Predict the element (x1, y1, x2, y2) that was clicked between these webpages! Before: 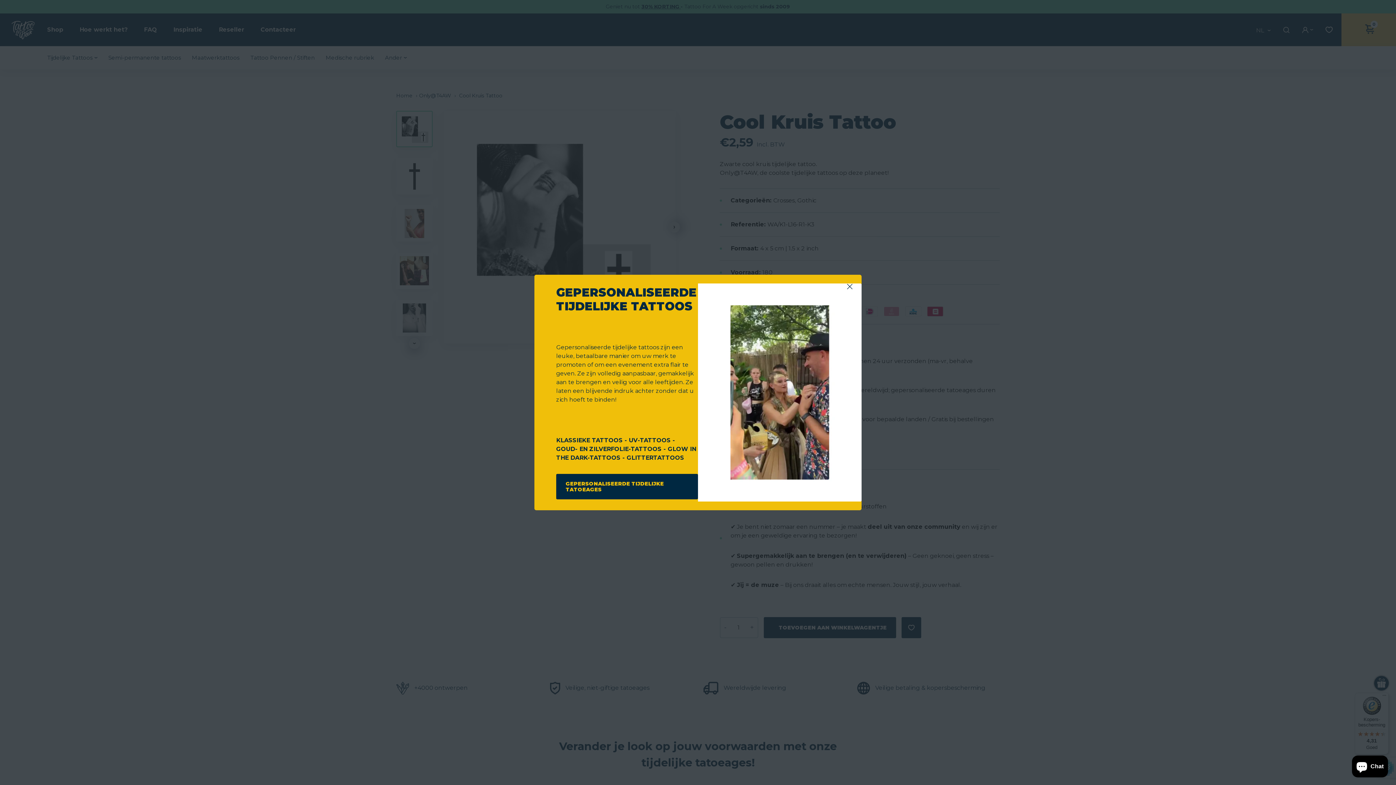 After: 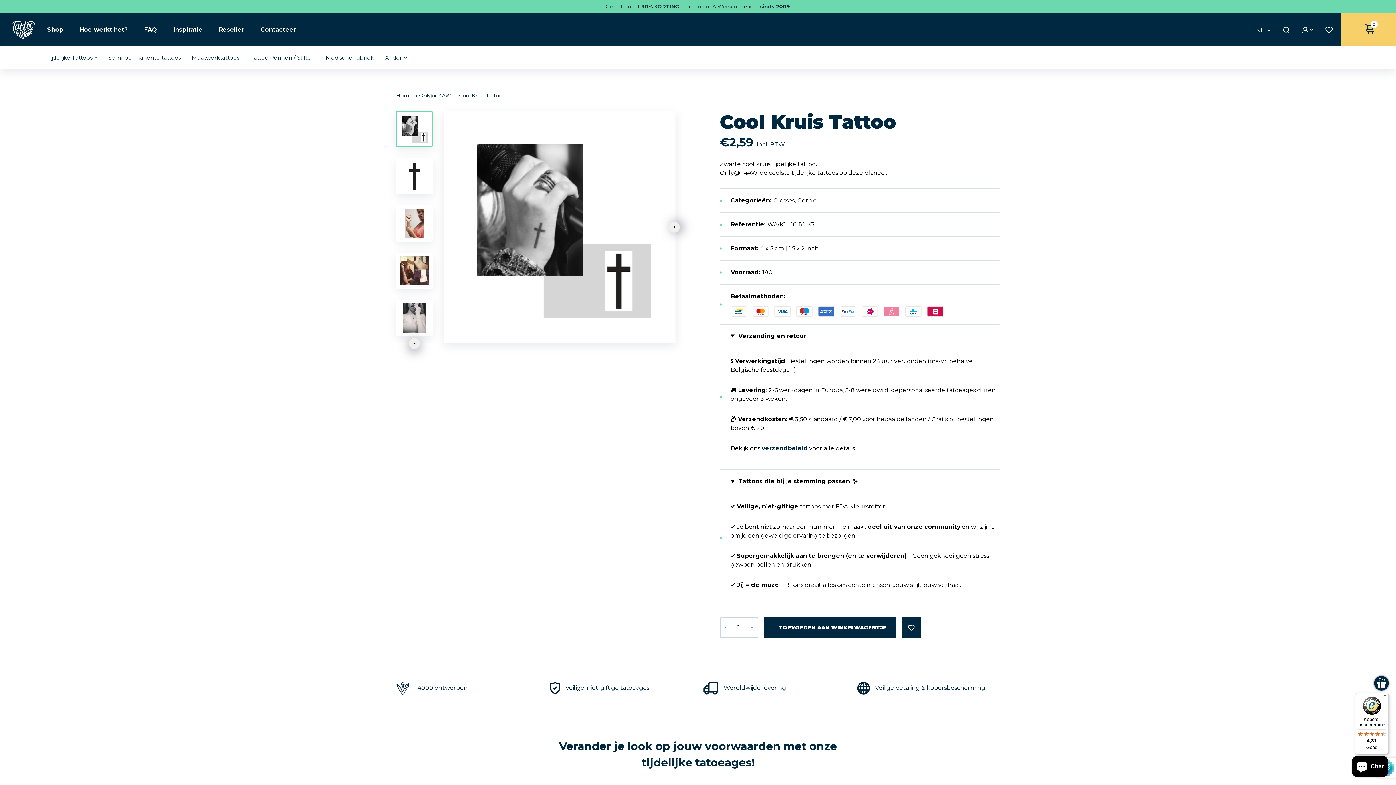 Action: label: Close bbox: (847, 284, 852, 290)